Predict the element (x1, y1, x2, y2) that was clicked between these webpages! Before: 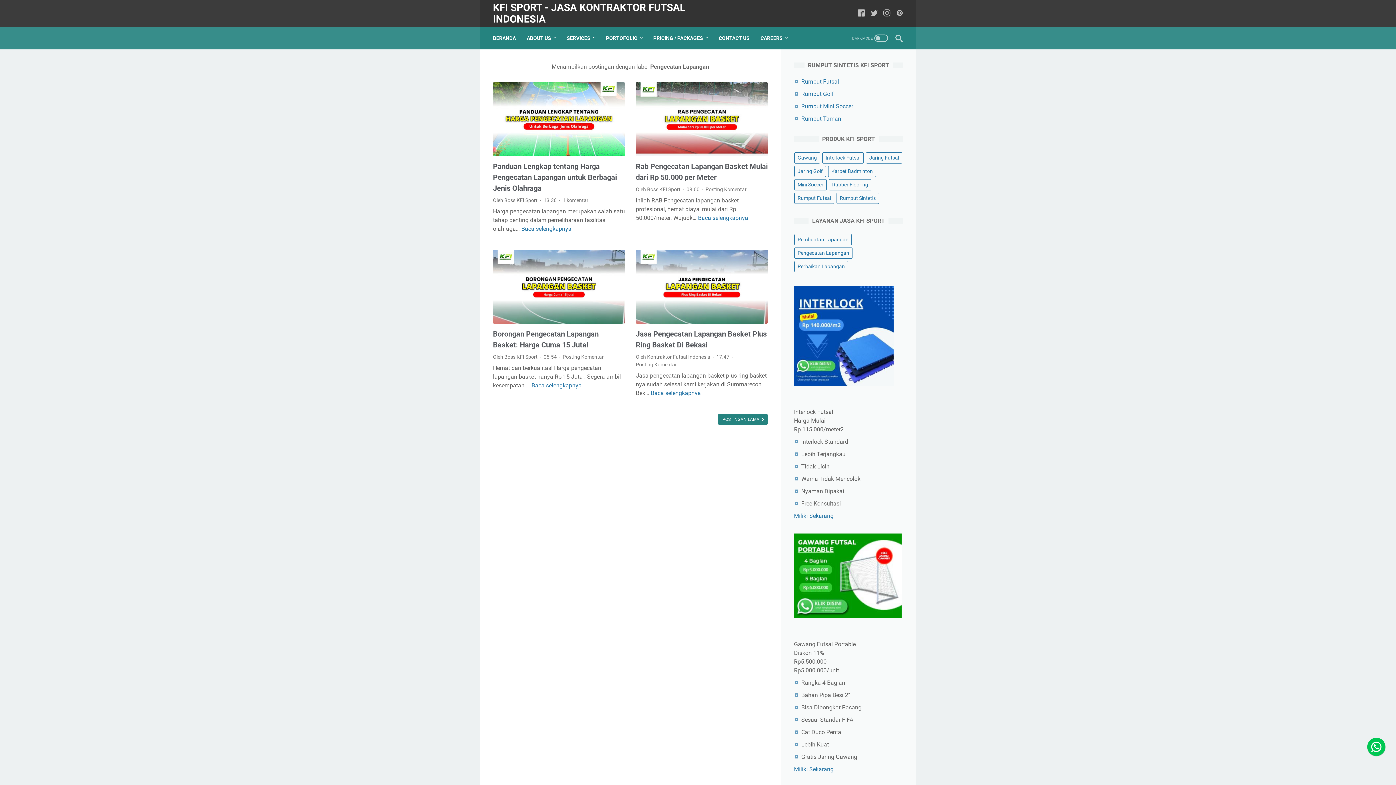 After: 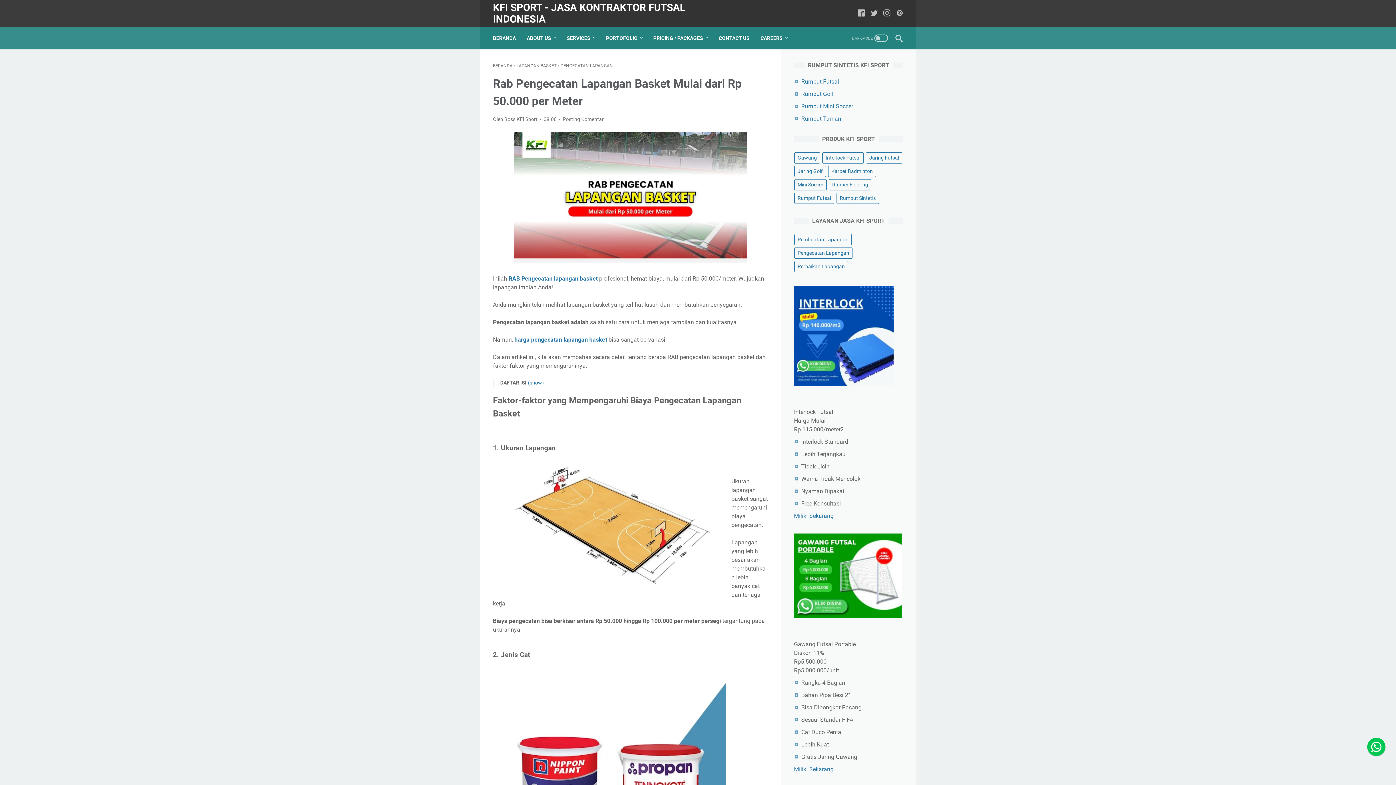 Action: label: Baca selengkapnya
Rab Pengecatan Lapangan Basket Mulai dari Rp 50.000 per Meter bbox: (698, 214, 748, 221)